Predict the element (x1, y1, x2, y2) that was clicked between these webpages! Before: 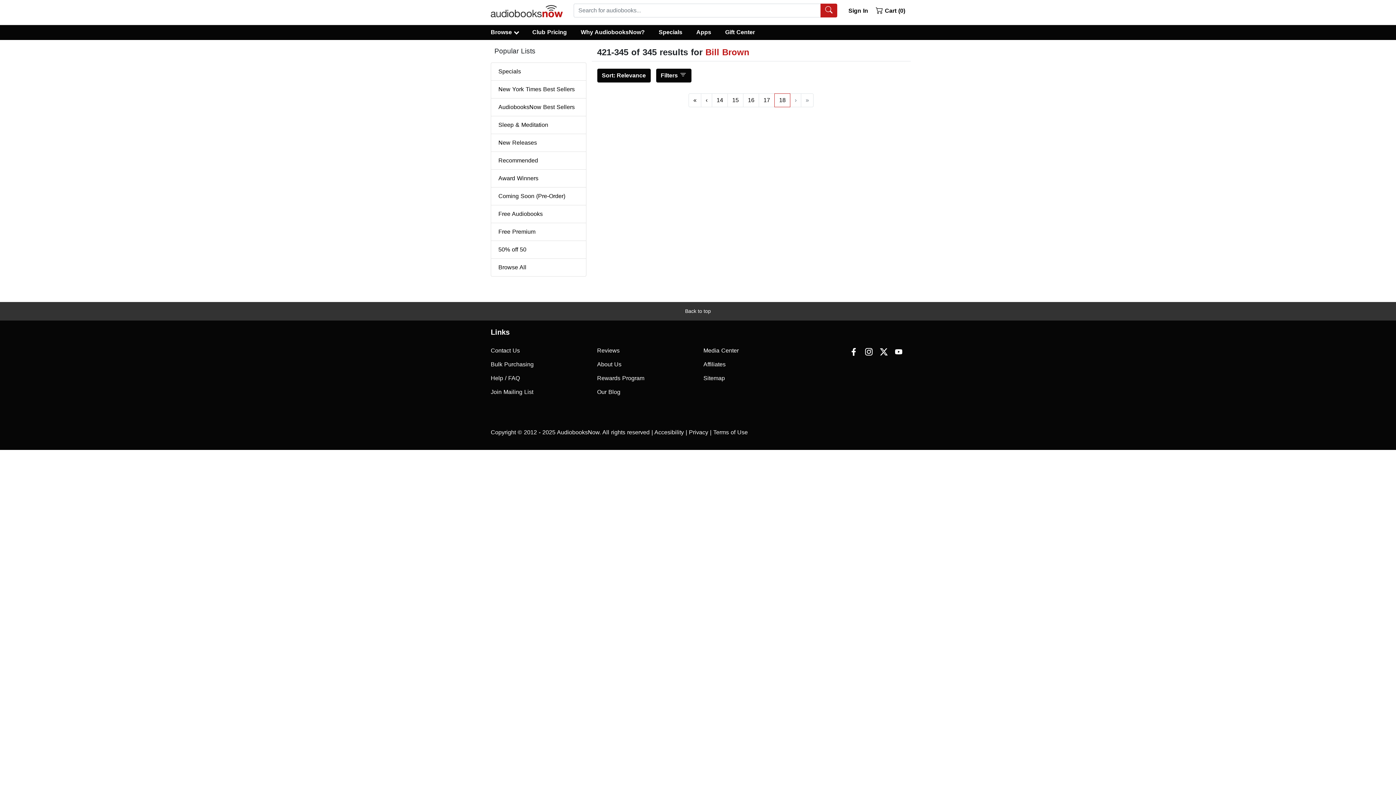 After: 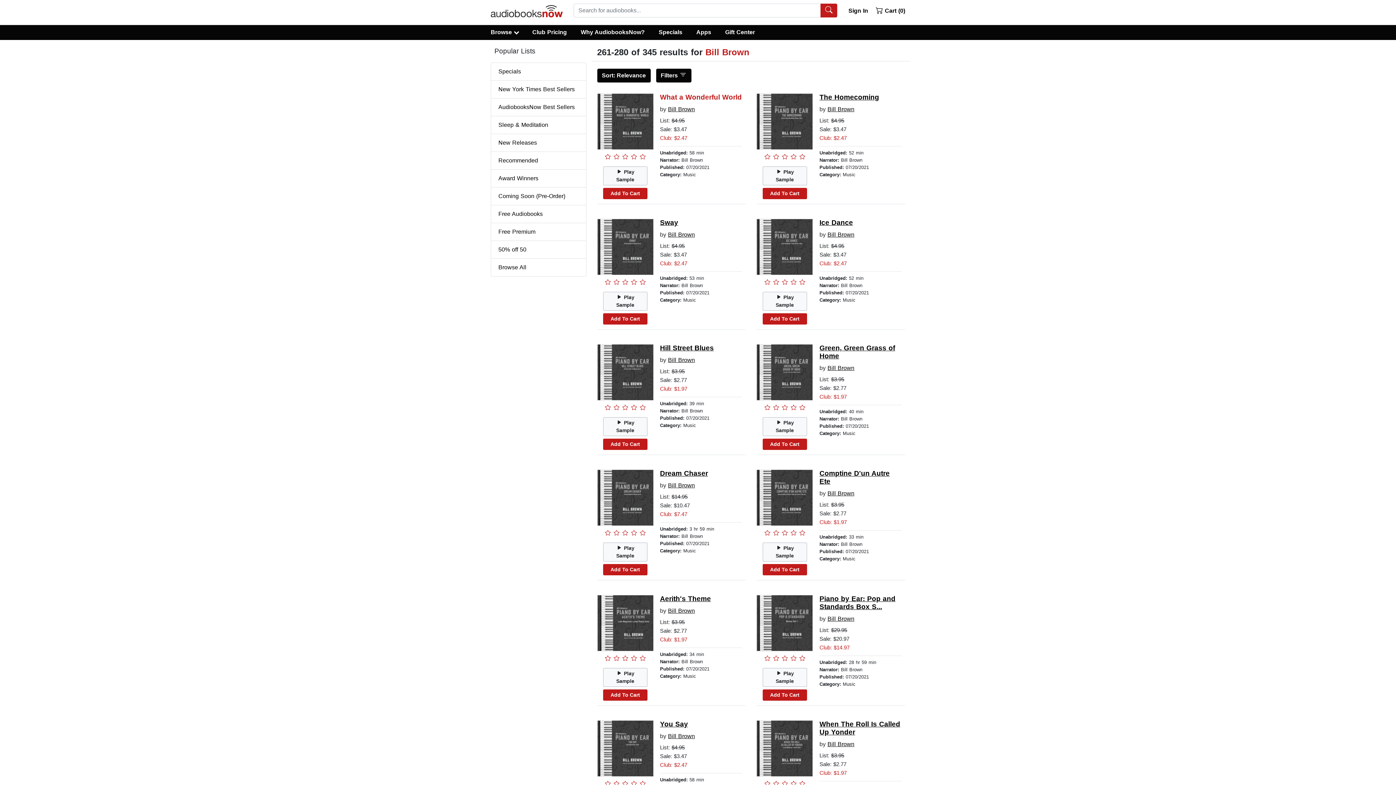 Action: label: Go to page 14 bbox: (712, 93, 728, 107)